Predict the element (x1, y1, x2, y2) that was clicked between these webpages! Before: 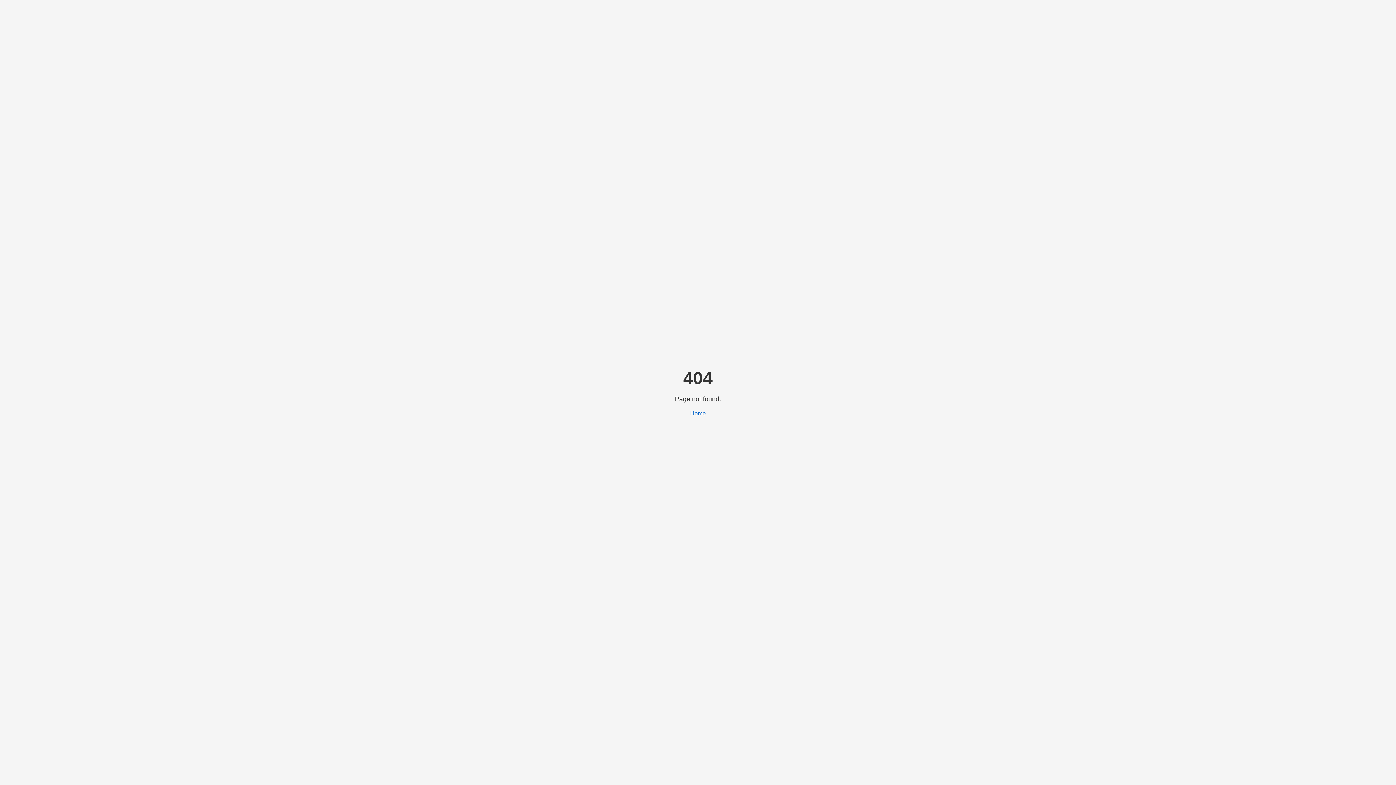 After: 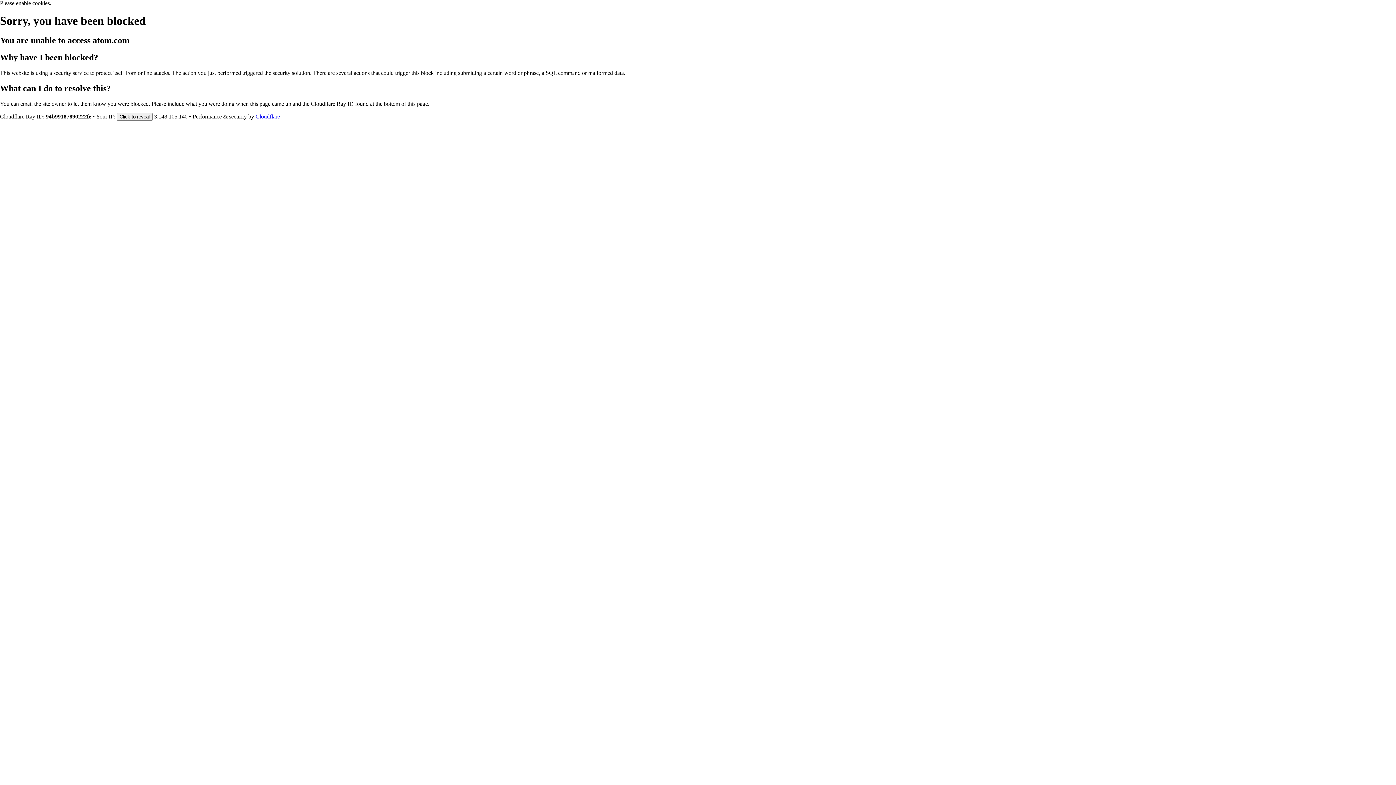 Action: label: Home bbox: (690, 410, 706, 416)